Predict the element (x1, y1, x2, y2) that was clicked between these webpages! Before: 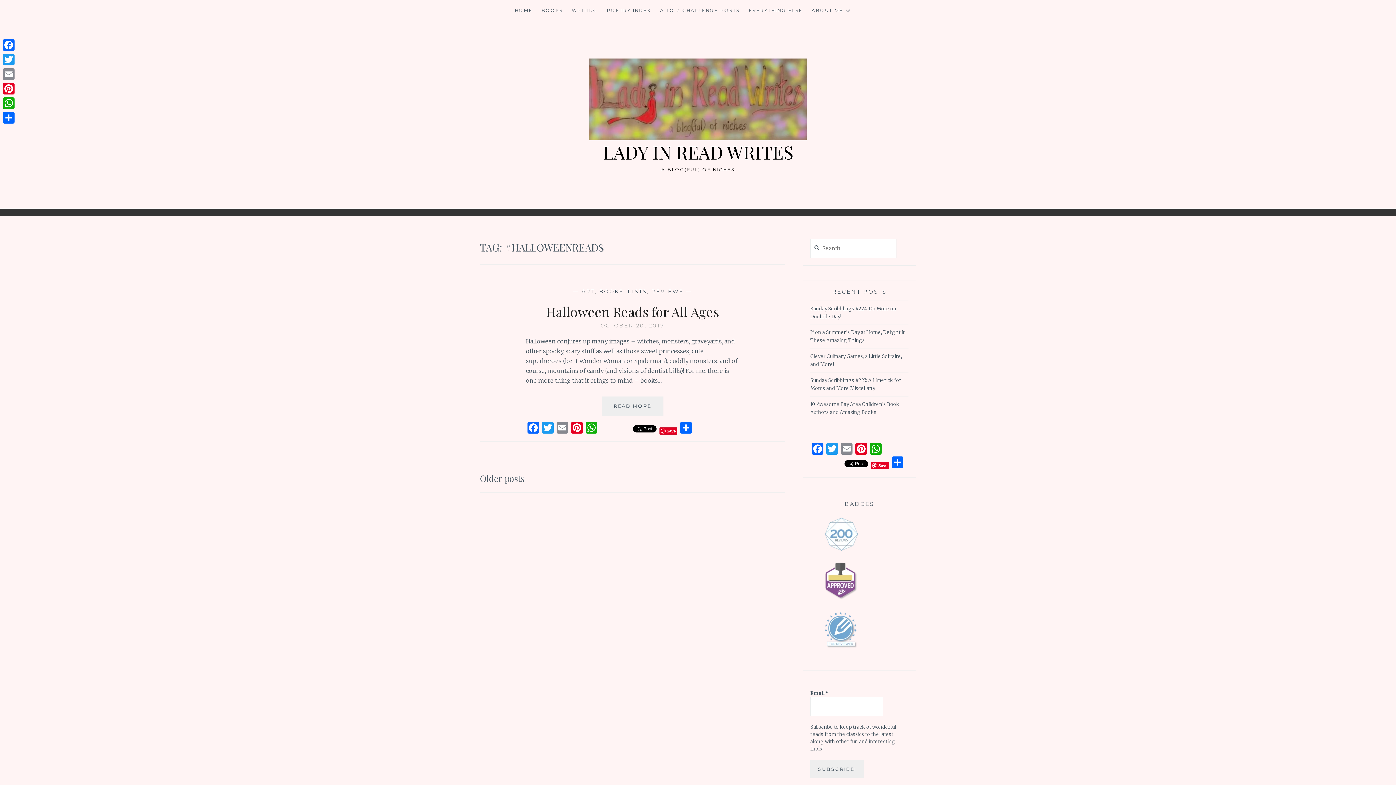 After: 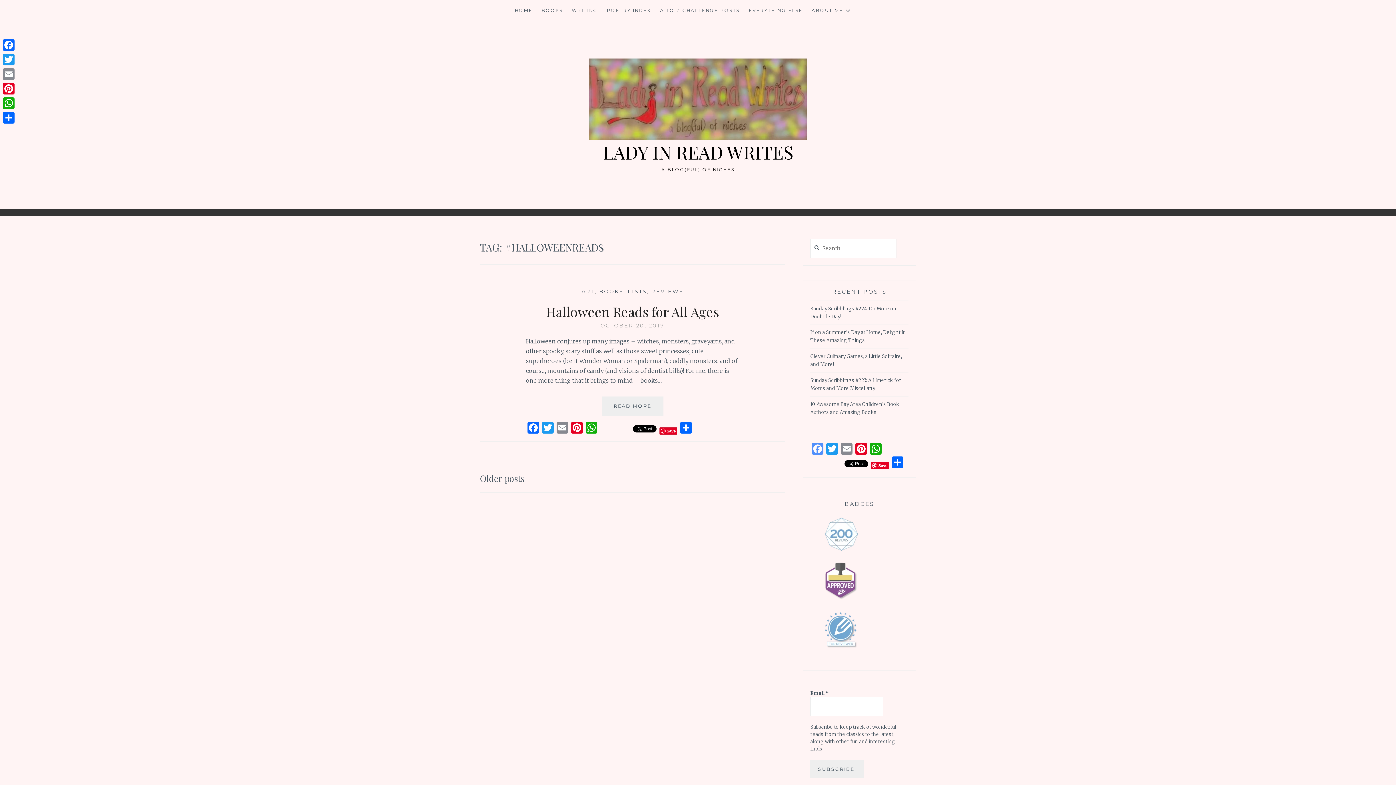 Action: bbox: (810, 443, 825, 456) label: Facebook